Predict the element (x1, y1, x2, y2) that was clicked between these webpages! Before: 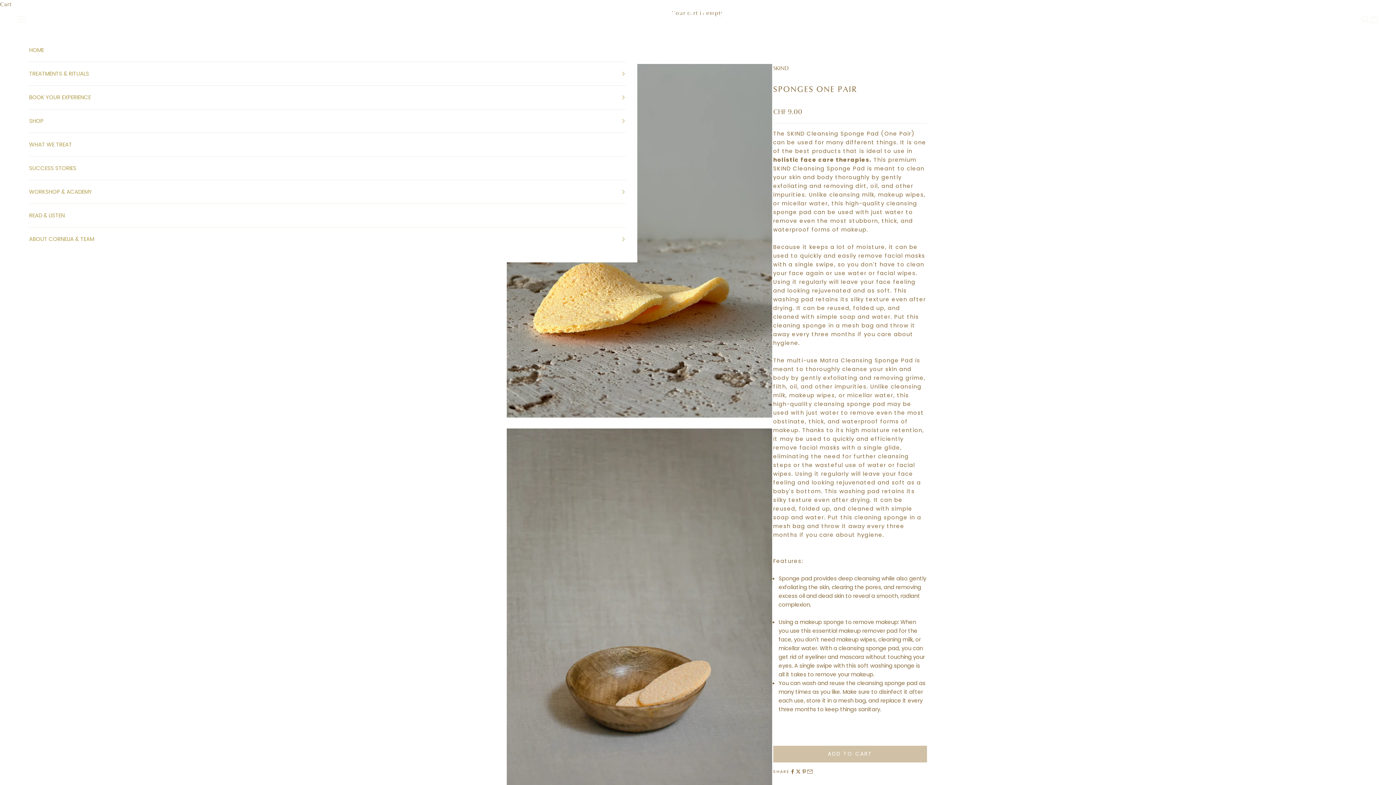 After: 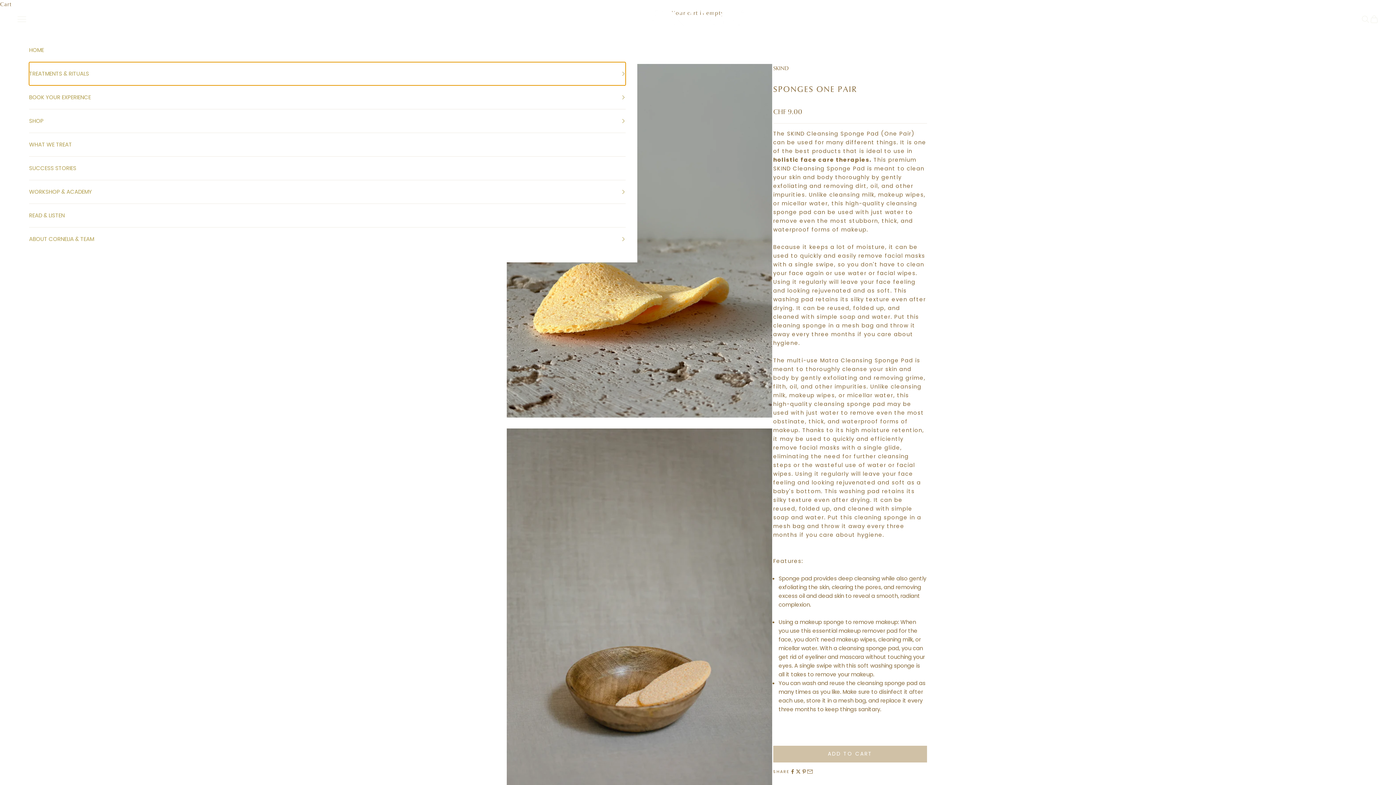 Action: label: TREATMENTS & RITUALS bbox: (29, 62, 625, 85)